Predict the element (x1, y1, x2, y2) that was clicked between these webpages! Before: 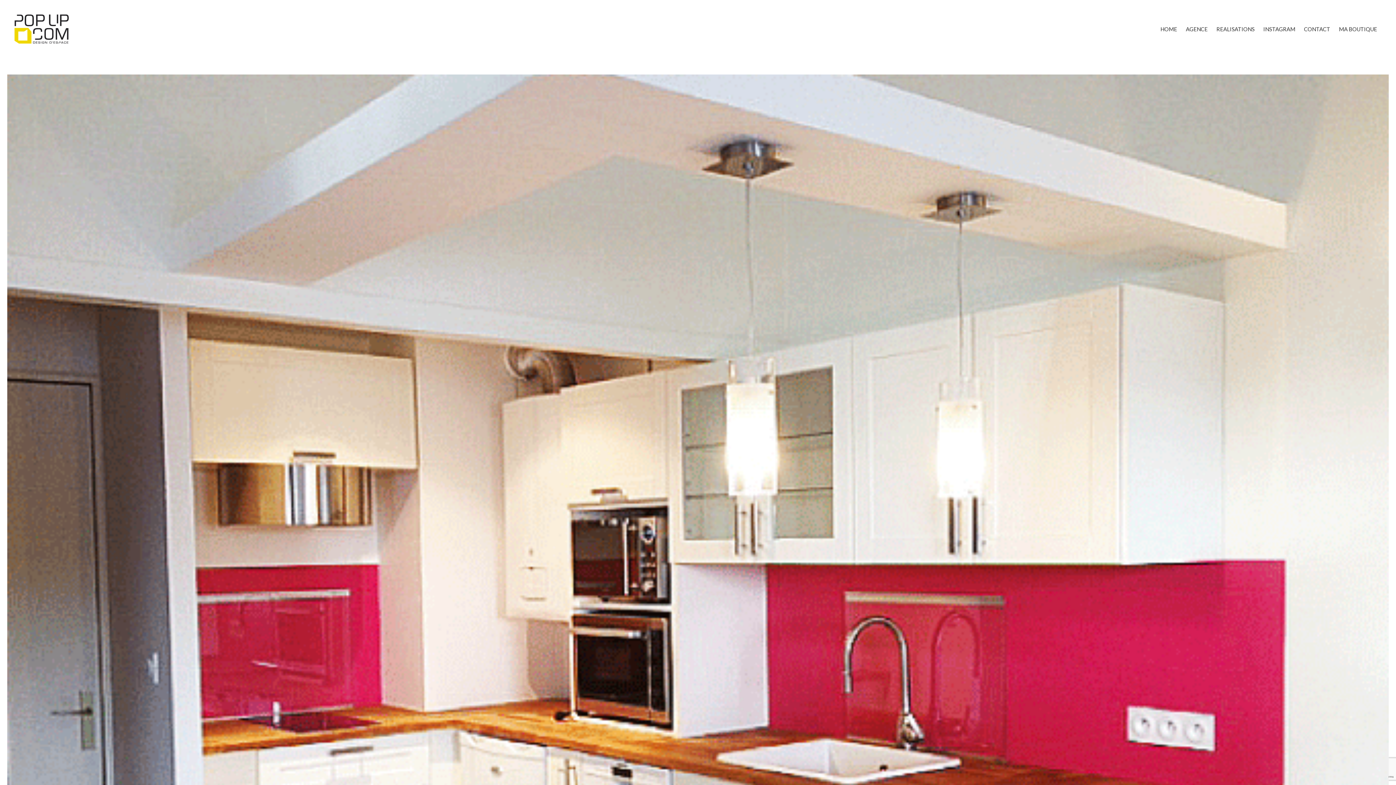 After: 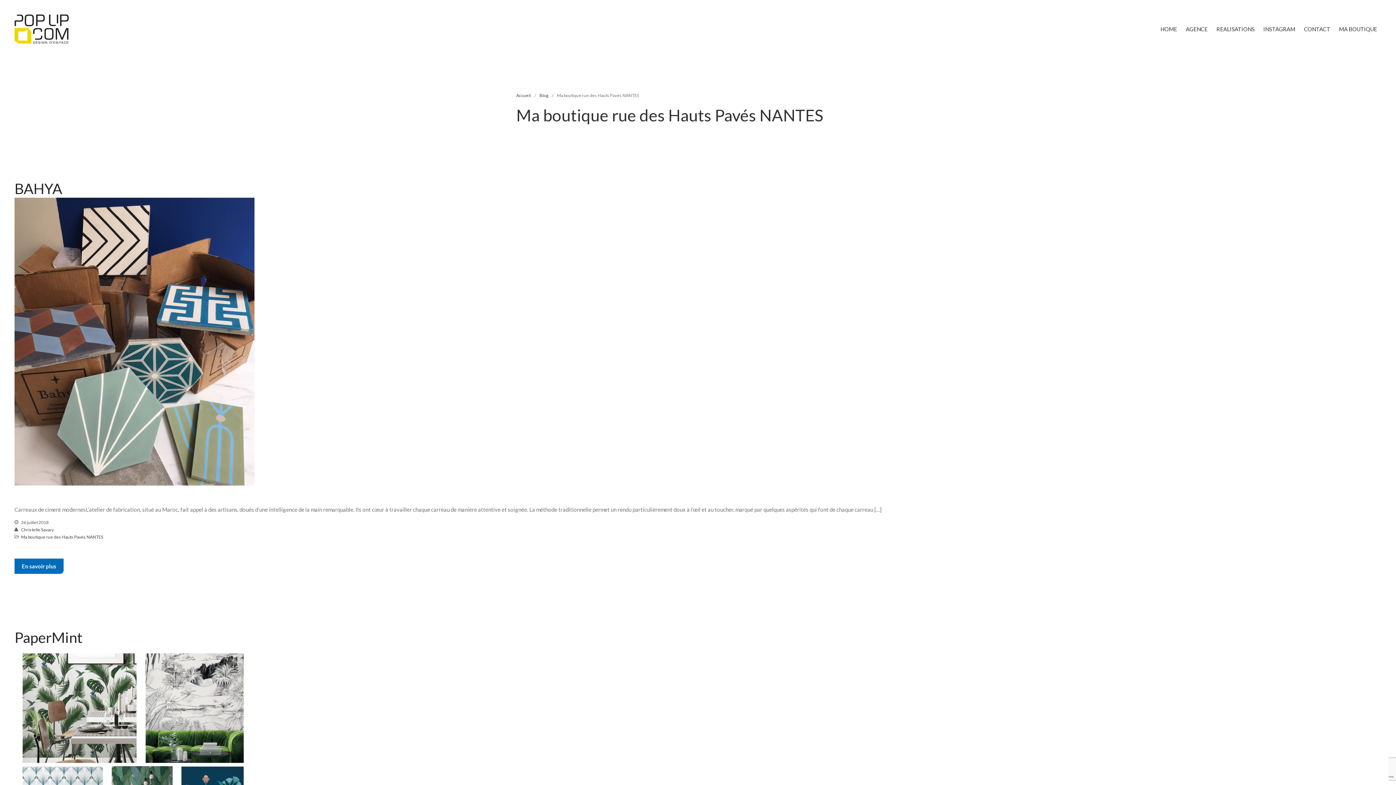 Action: bbox: (1335, 23, 1381, 34) label: MA BOUTIQUE